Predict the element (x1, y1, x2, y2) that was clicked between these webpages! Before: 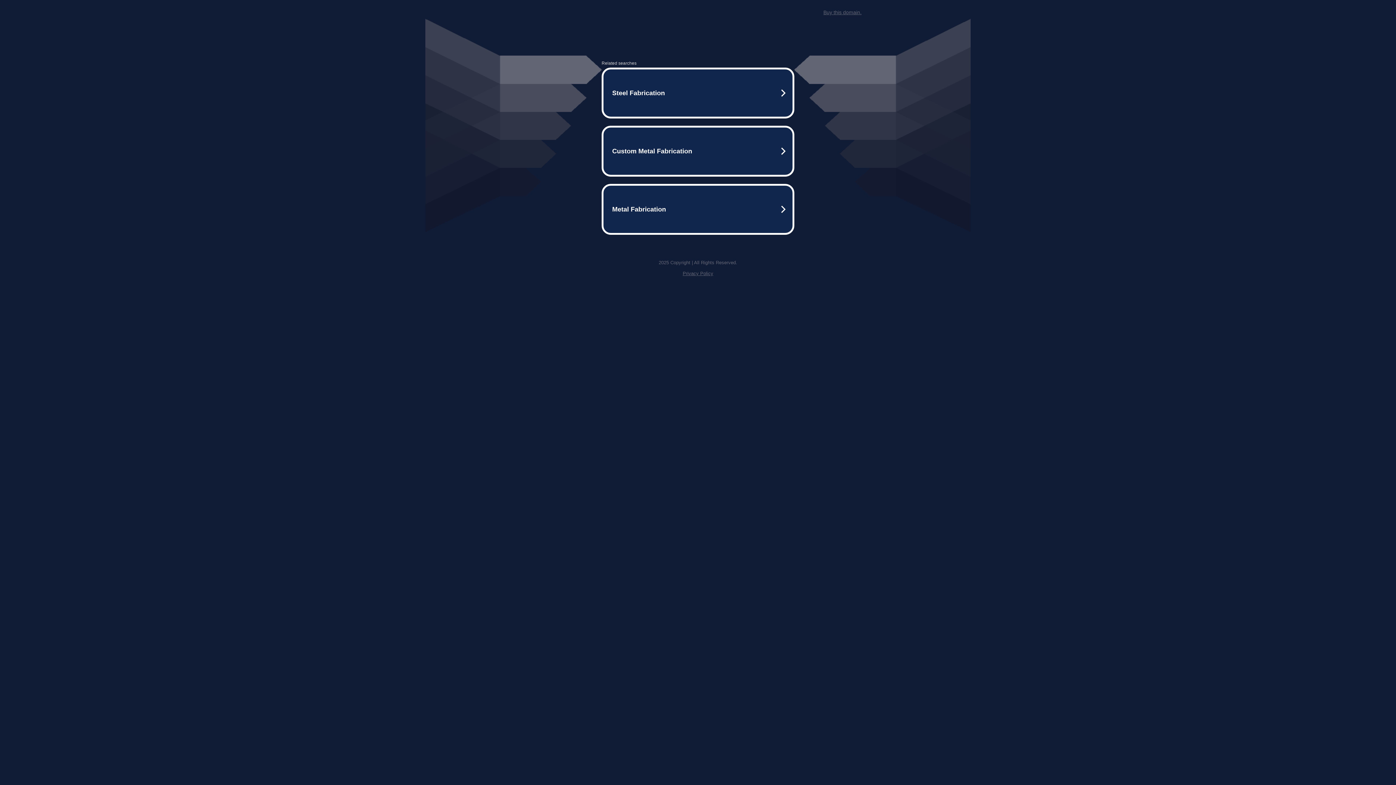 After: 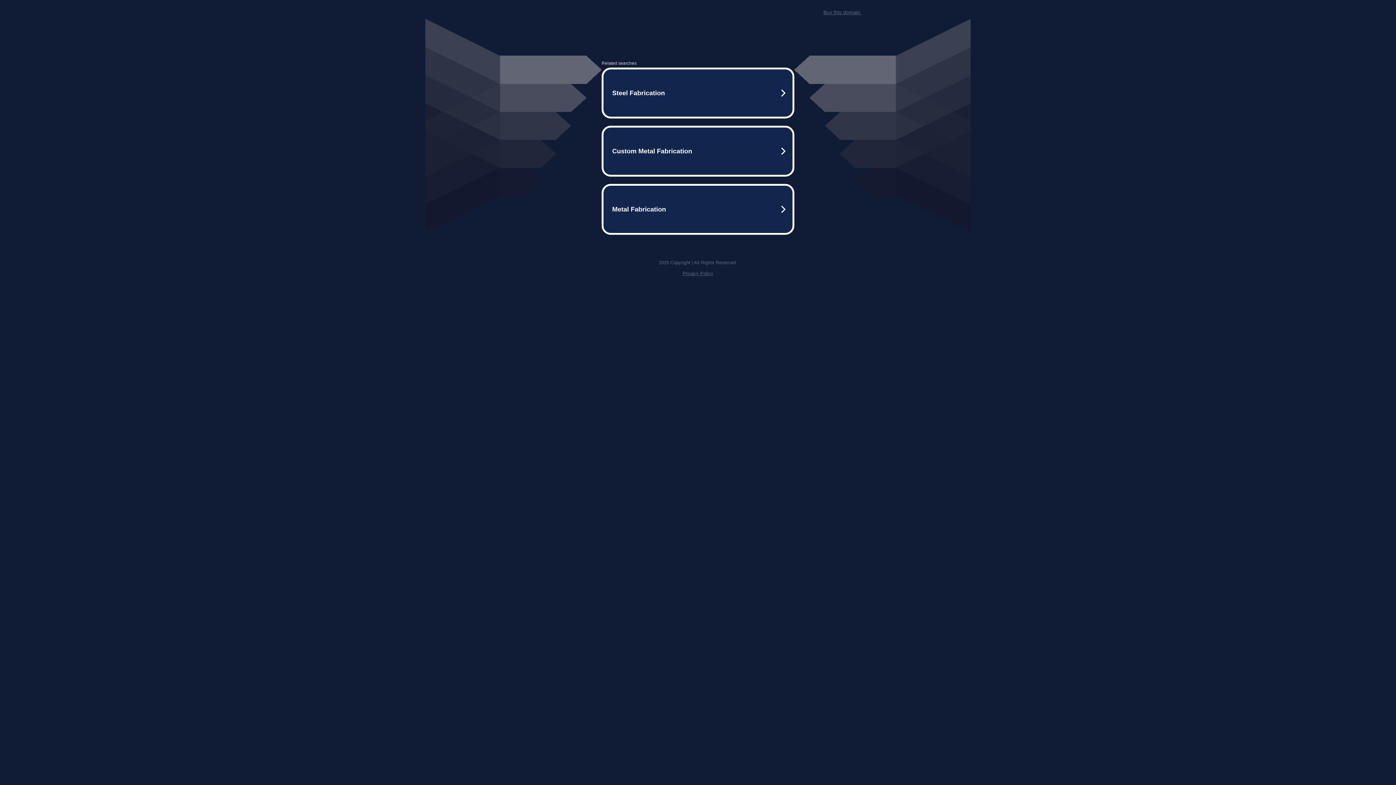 Action: bbox: (682, 259, 713, 264) label: Privacy Policy